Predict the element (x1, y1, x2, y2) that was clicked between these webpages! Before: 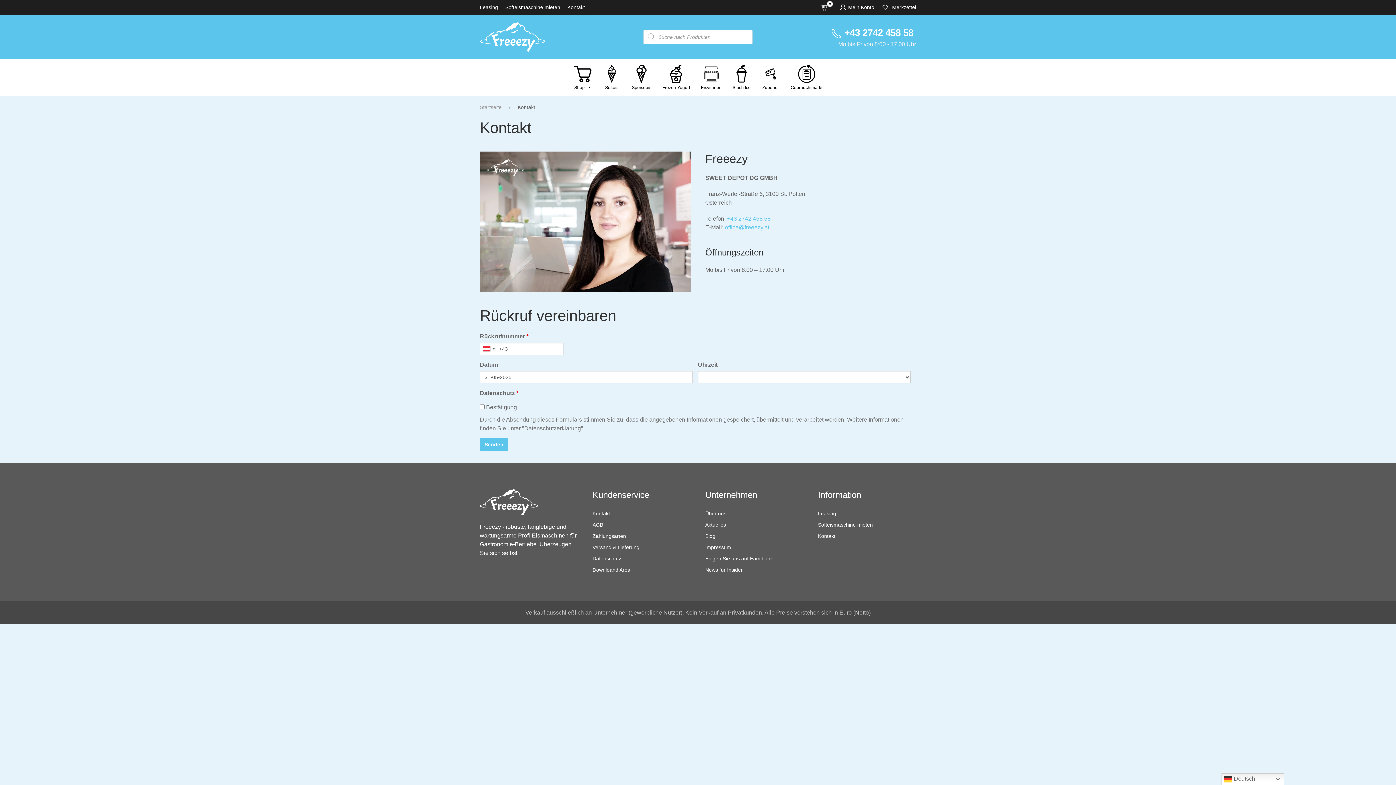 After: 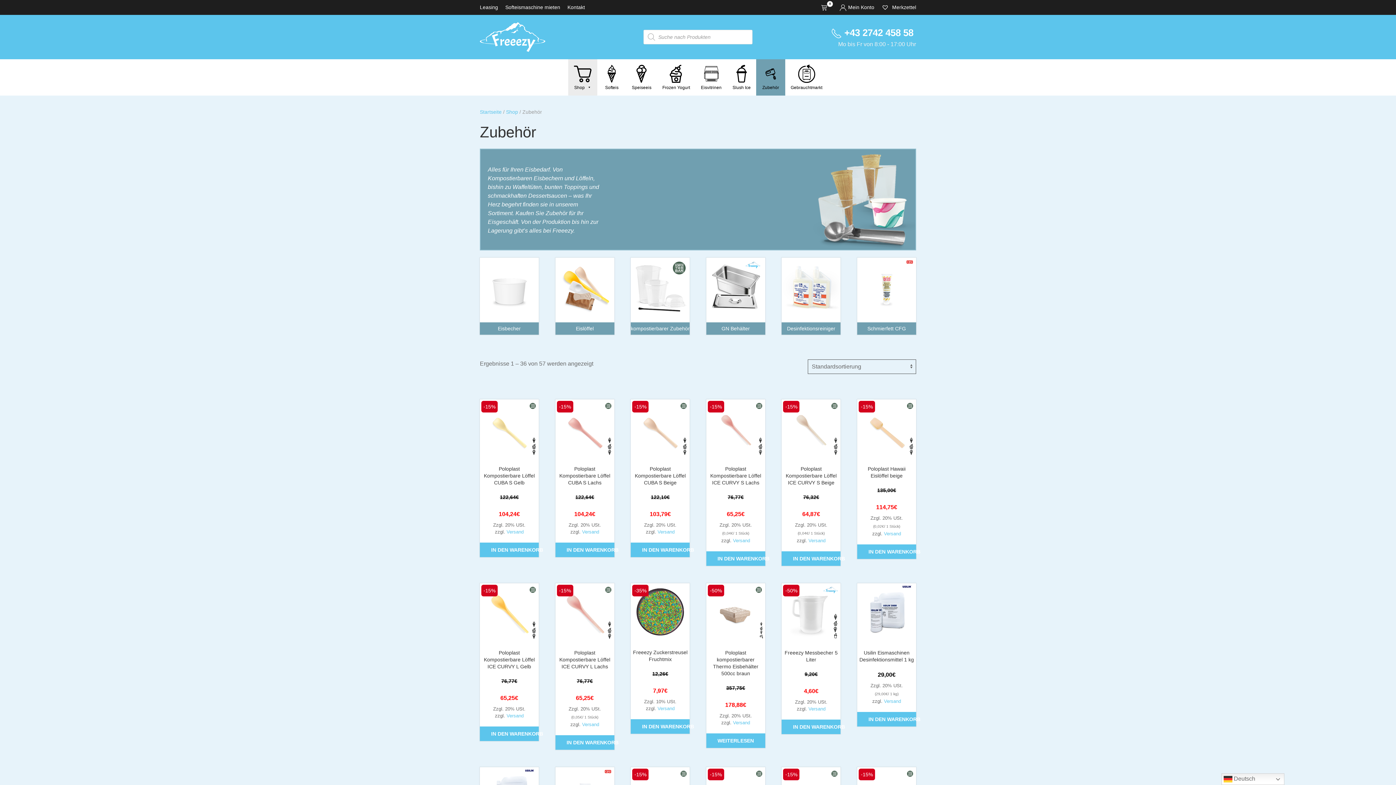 Action: bbox: (756, 59, 785, 95) label: Zubehör